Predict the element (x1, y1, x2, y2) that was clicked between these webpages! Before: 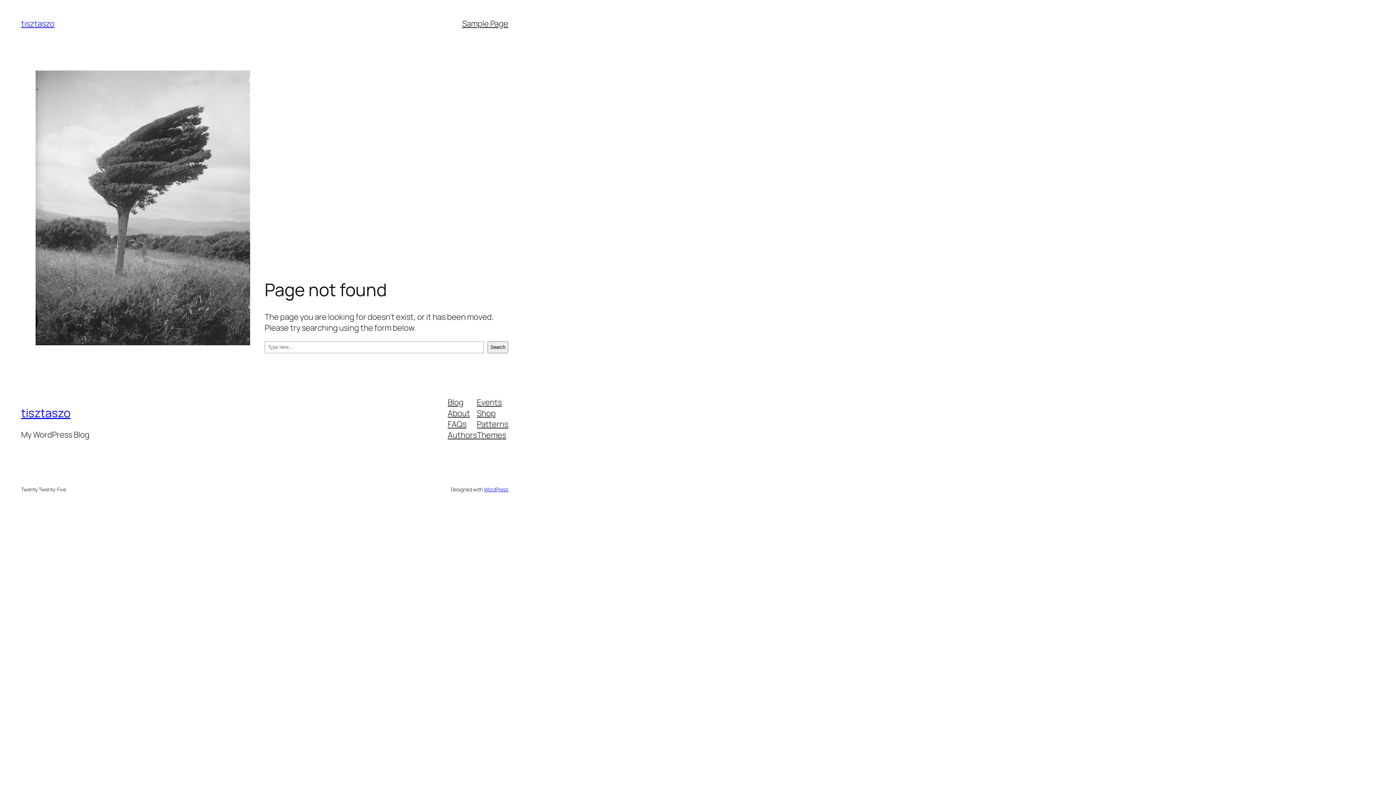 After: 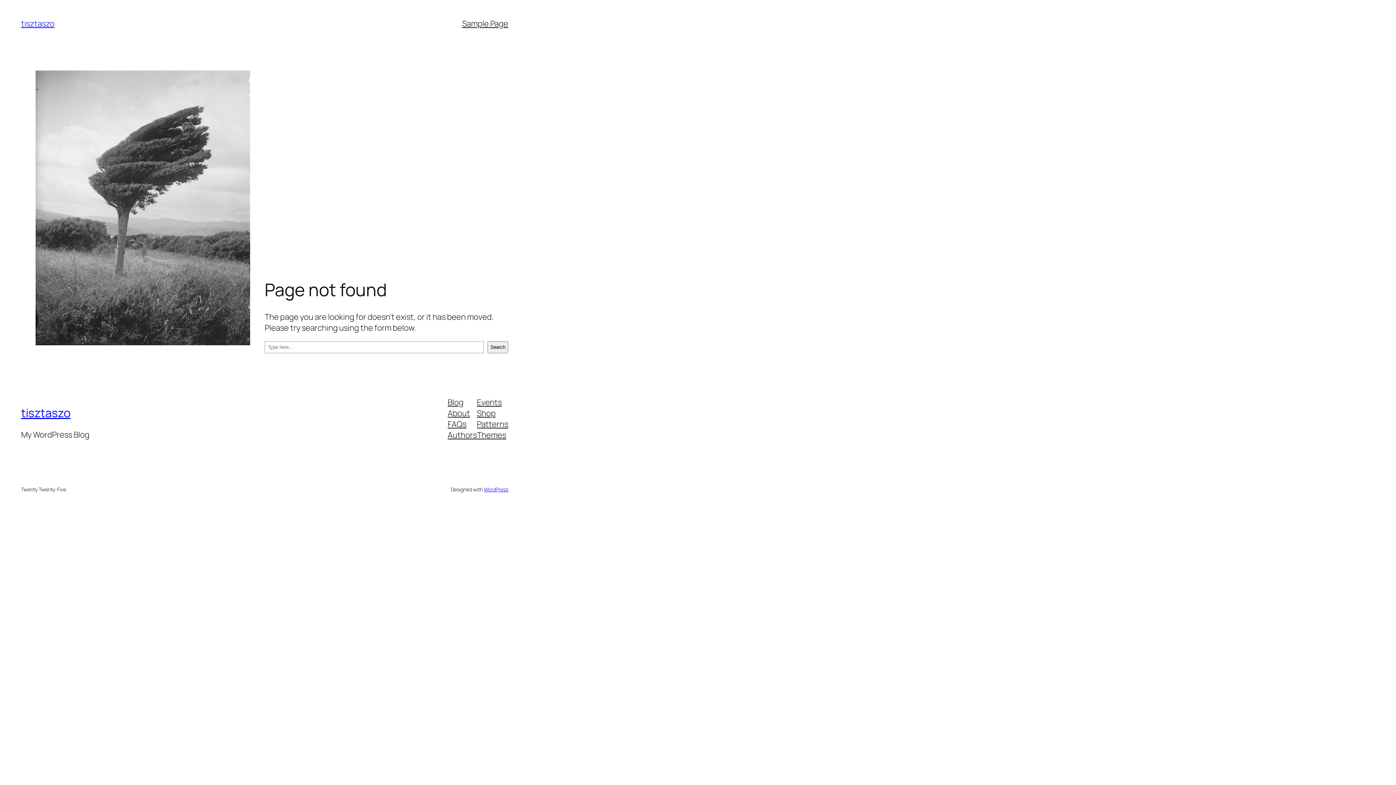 Action: label: Shop bbox: (477, 407, 495, 418)